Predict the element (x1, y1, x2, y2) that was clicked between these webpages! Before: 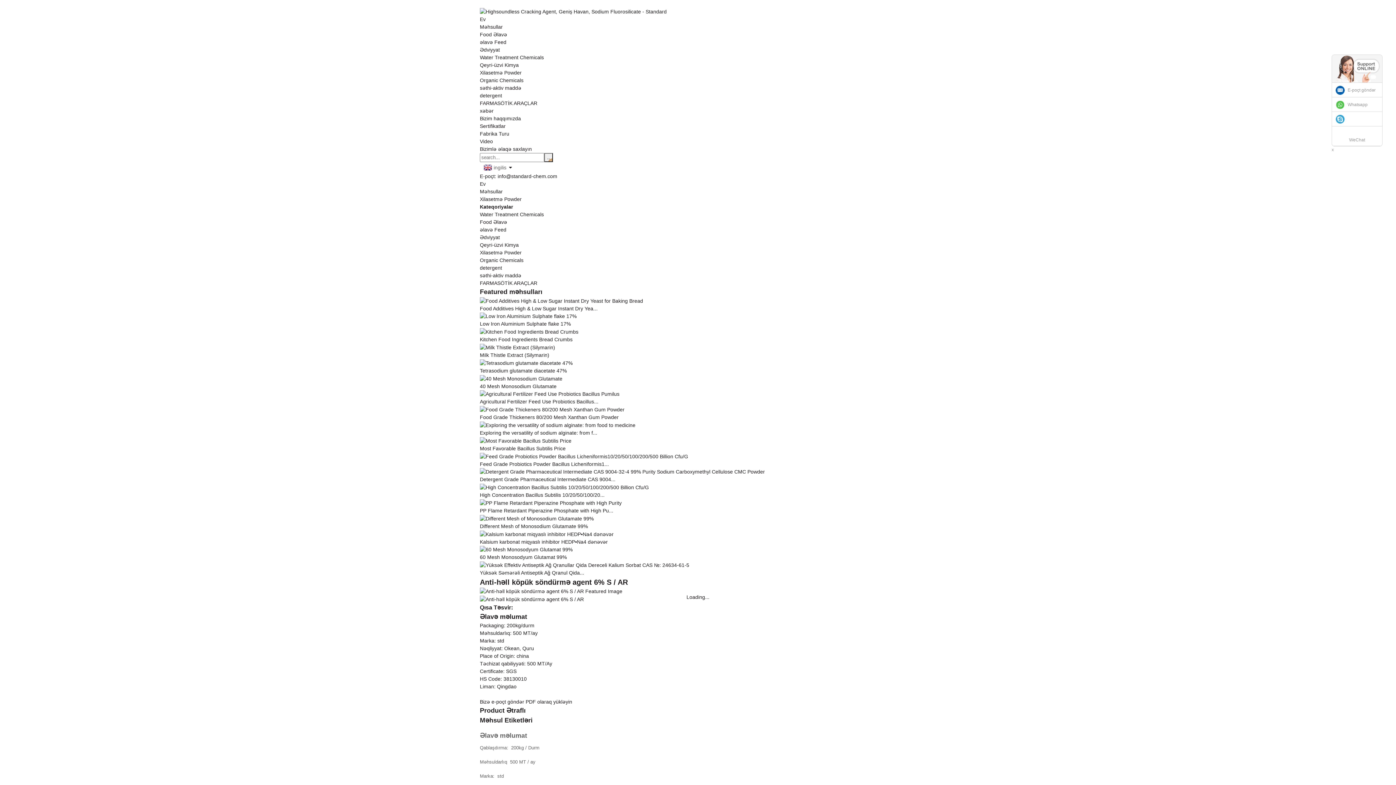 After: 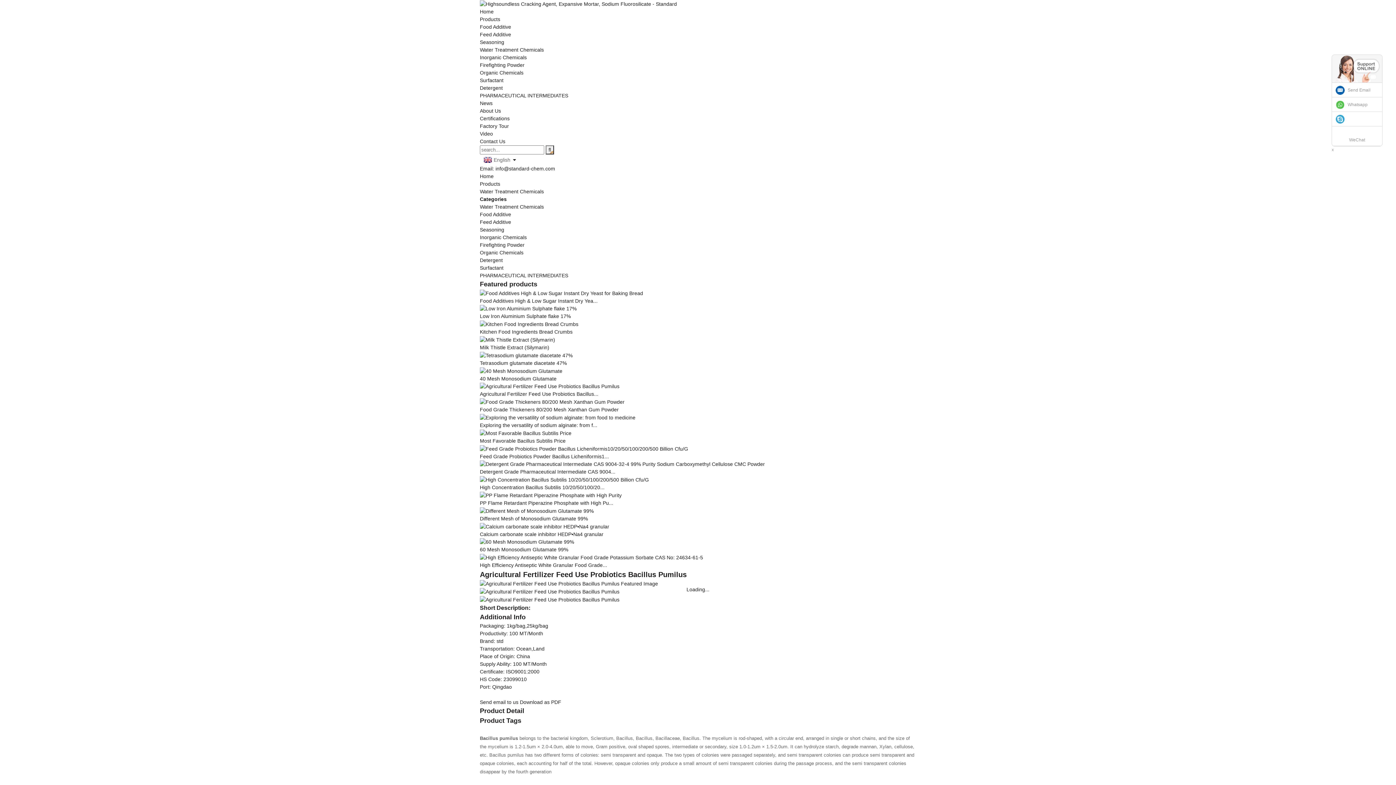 Action: bbox: (480, 391, 619, 396)